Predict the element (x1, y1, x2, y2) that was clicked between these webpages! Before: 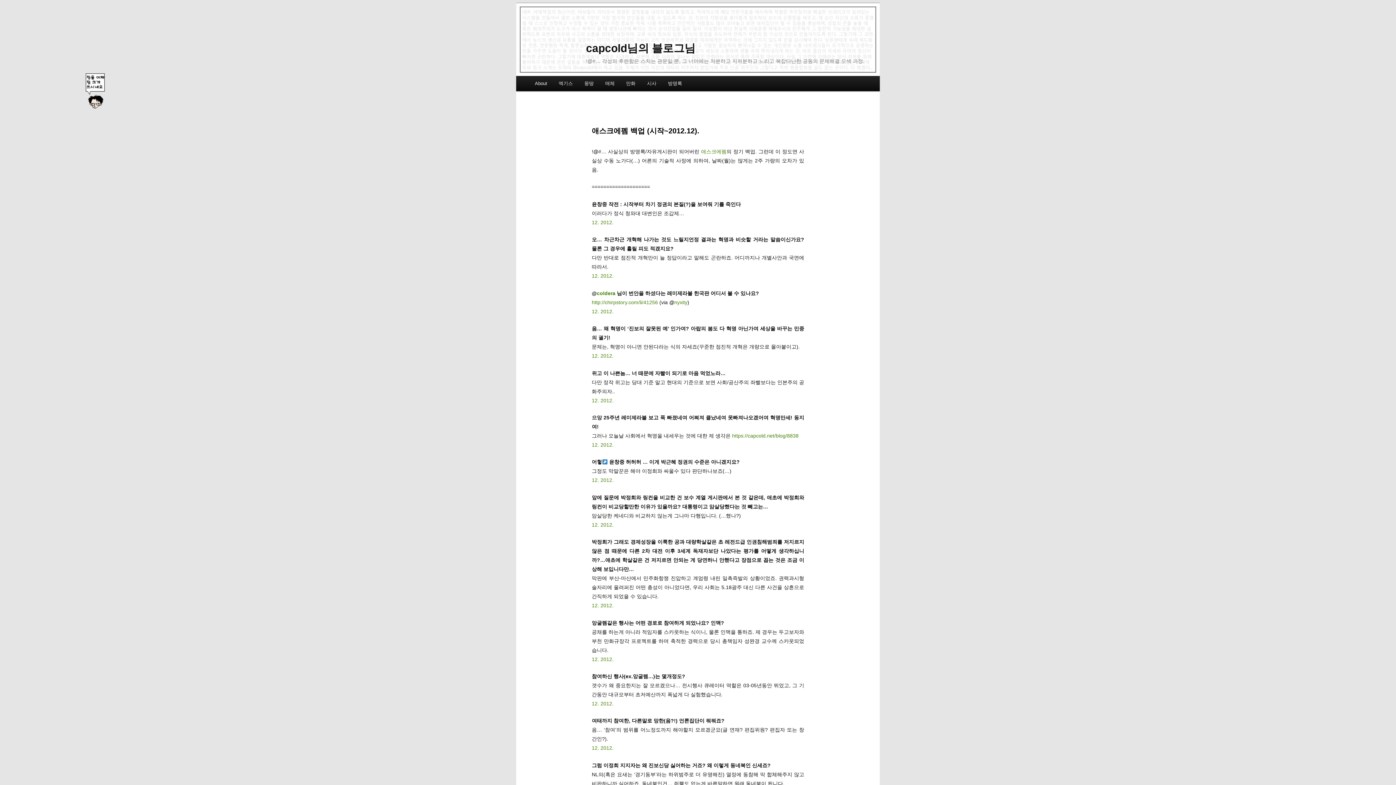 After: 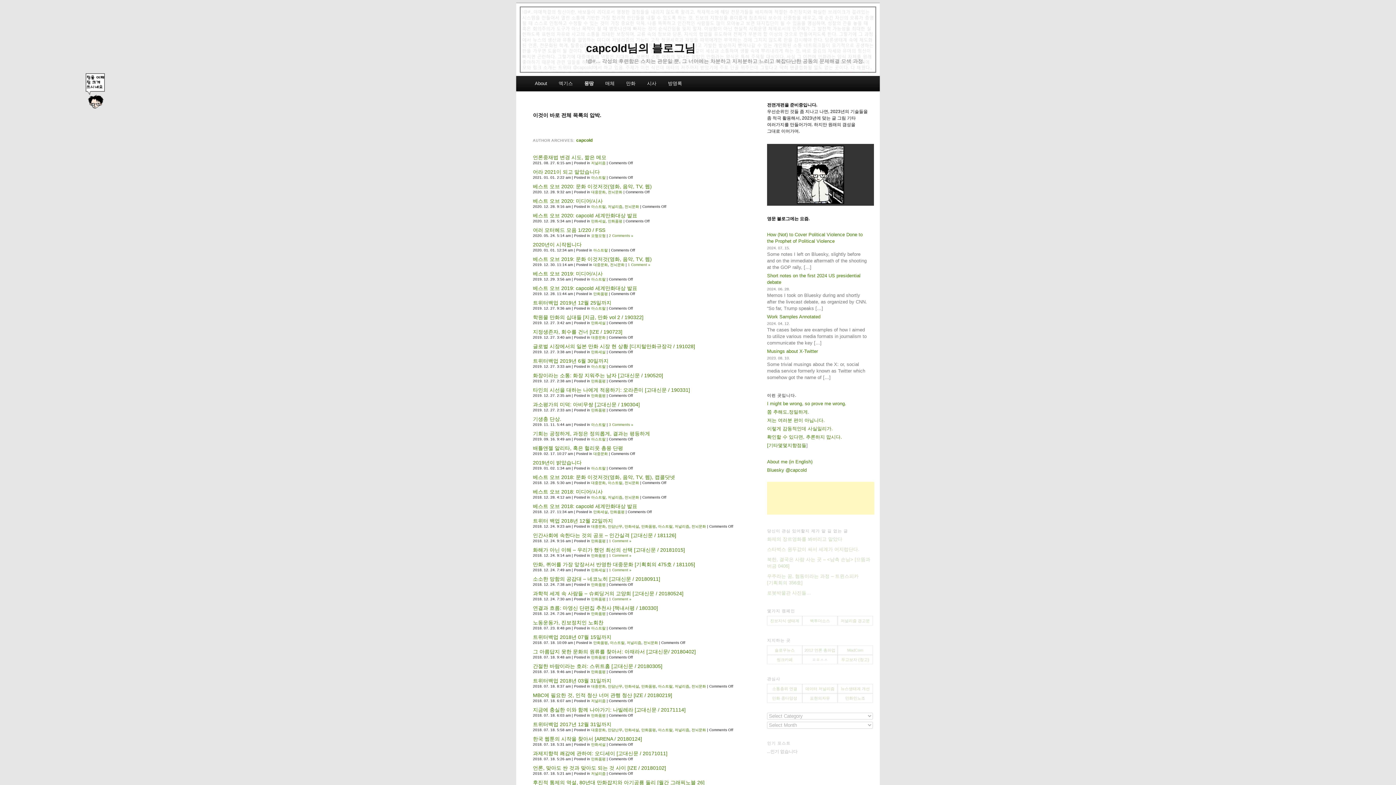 Action: bbox: (578, 75, 599, 91) label: 몽땅